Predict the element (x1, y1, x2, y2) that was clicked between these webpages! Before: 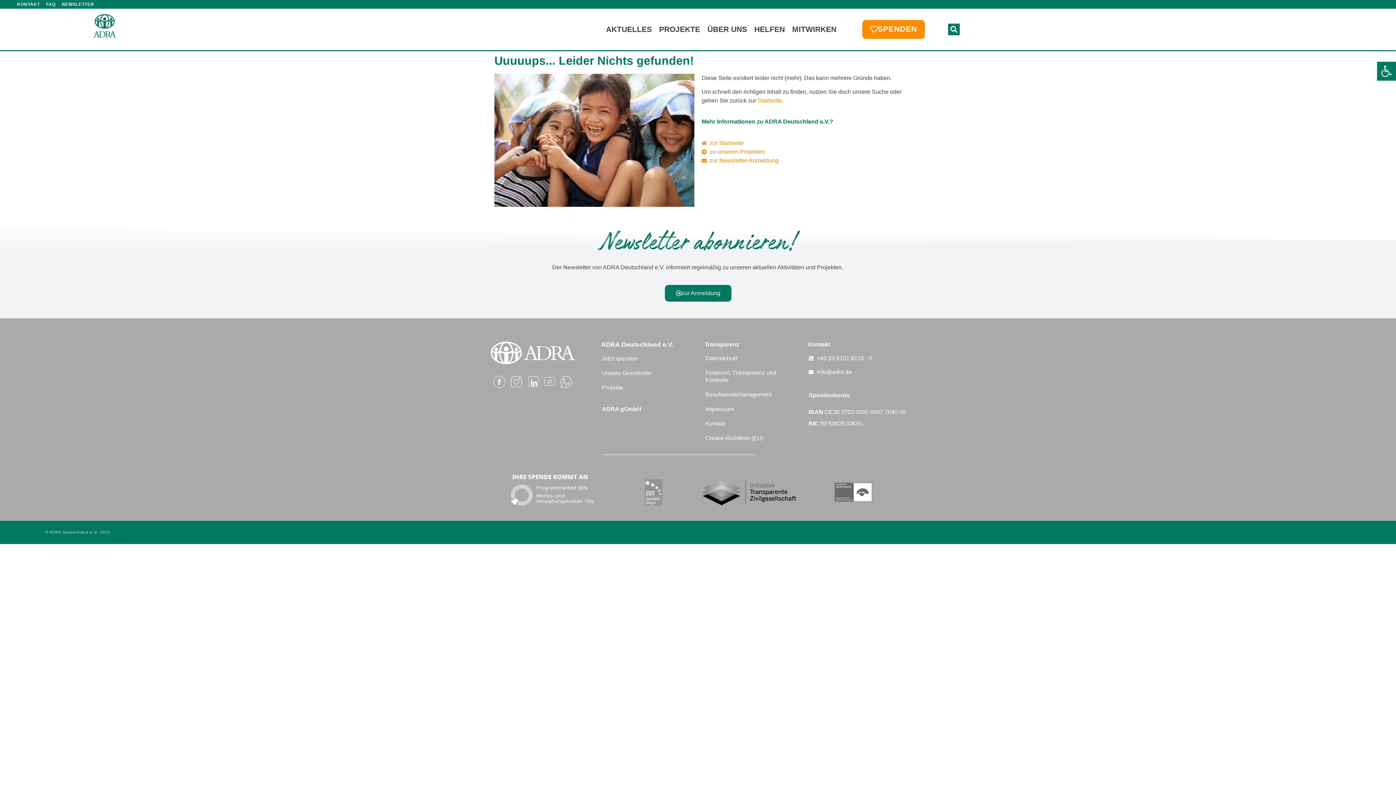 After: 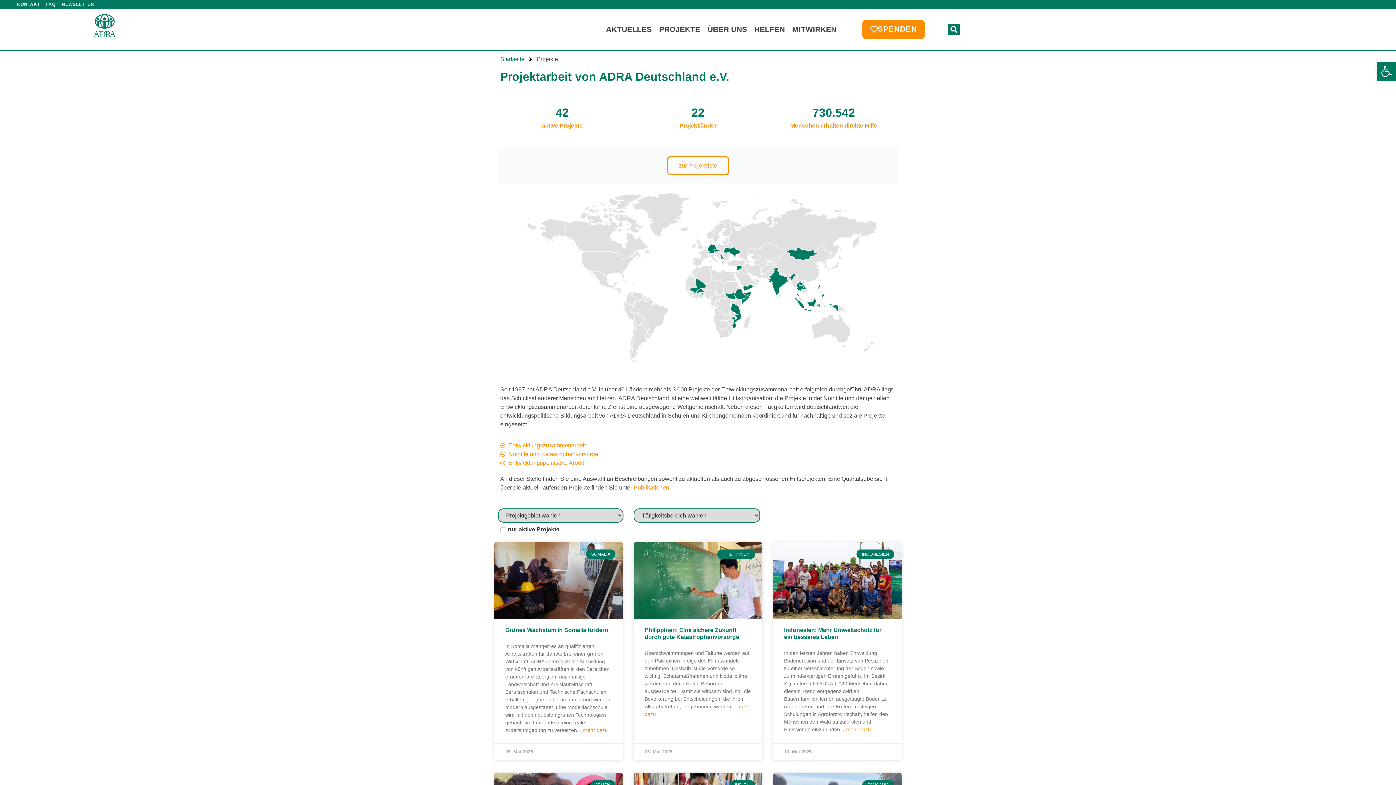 Action: bbox: (594, 380, 698, 395) label: Projekte